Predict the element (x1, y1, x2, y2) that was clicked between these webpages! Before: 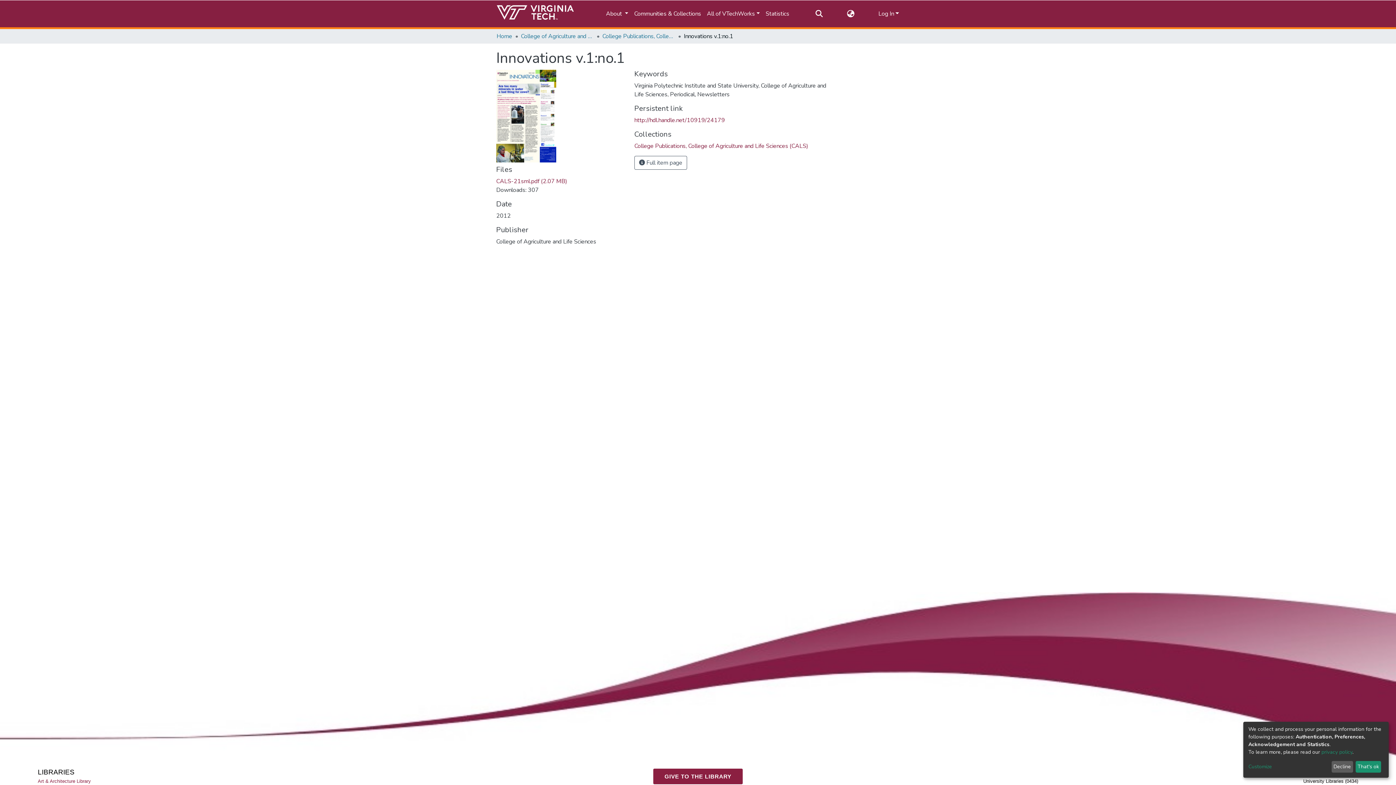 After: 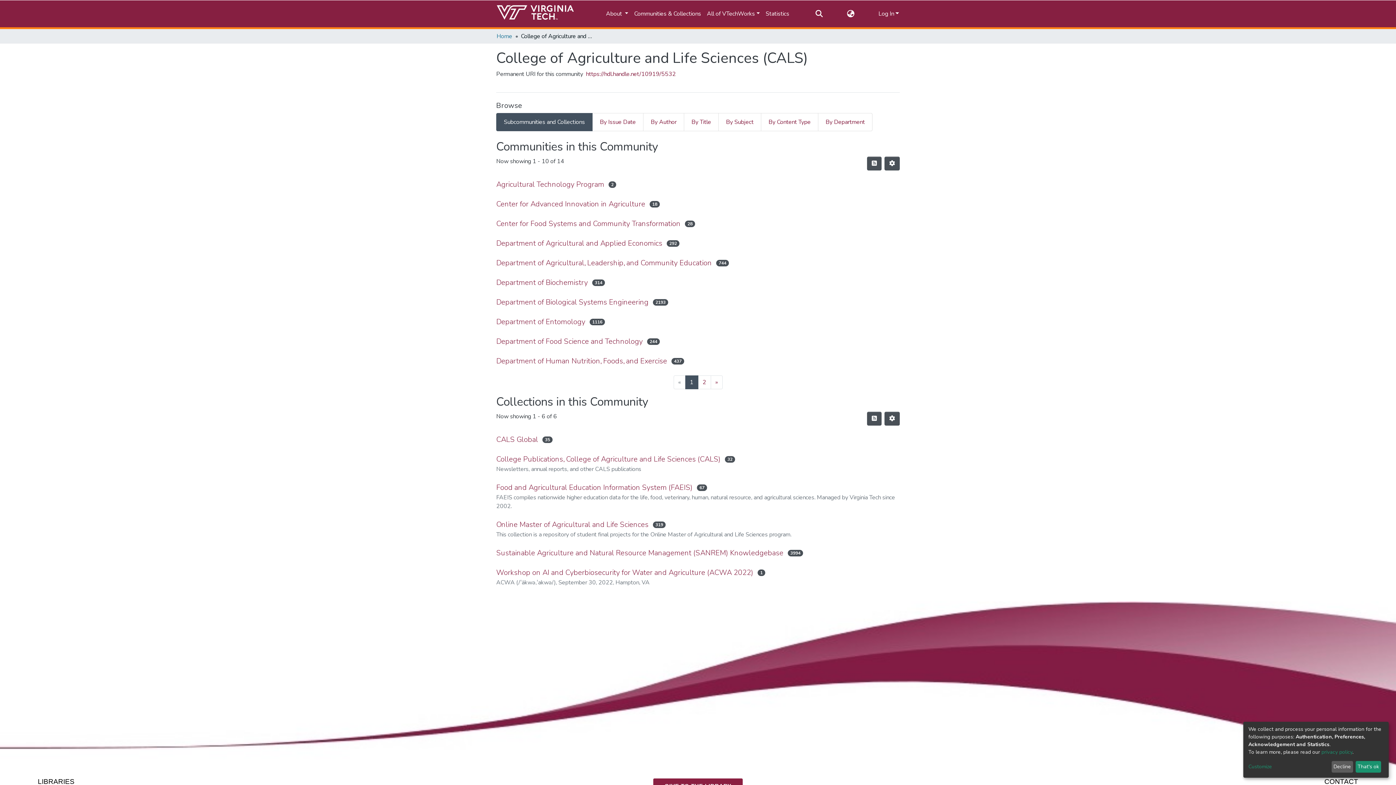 Action: label: College of Agriculture and Life Sciences (CALS) bbox: (521, 32, 593, 40)